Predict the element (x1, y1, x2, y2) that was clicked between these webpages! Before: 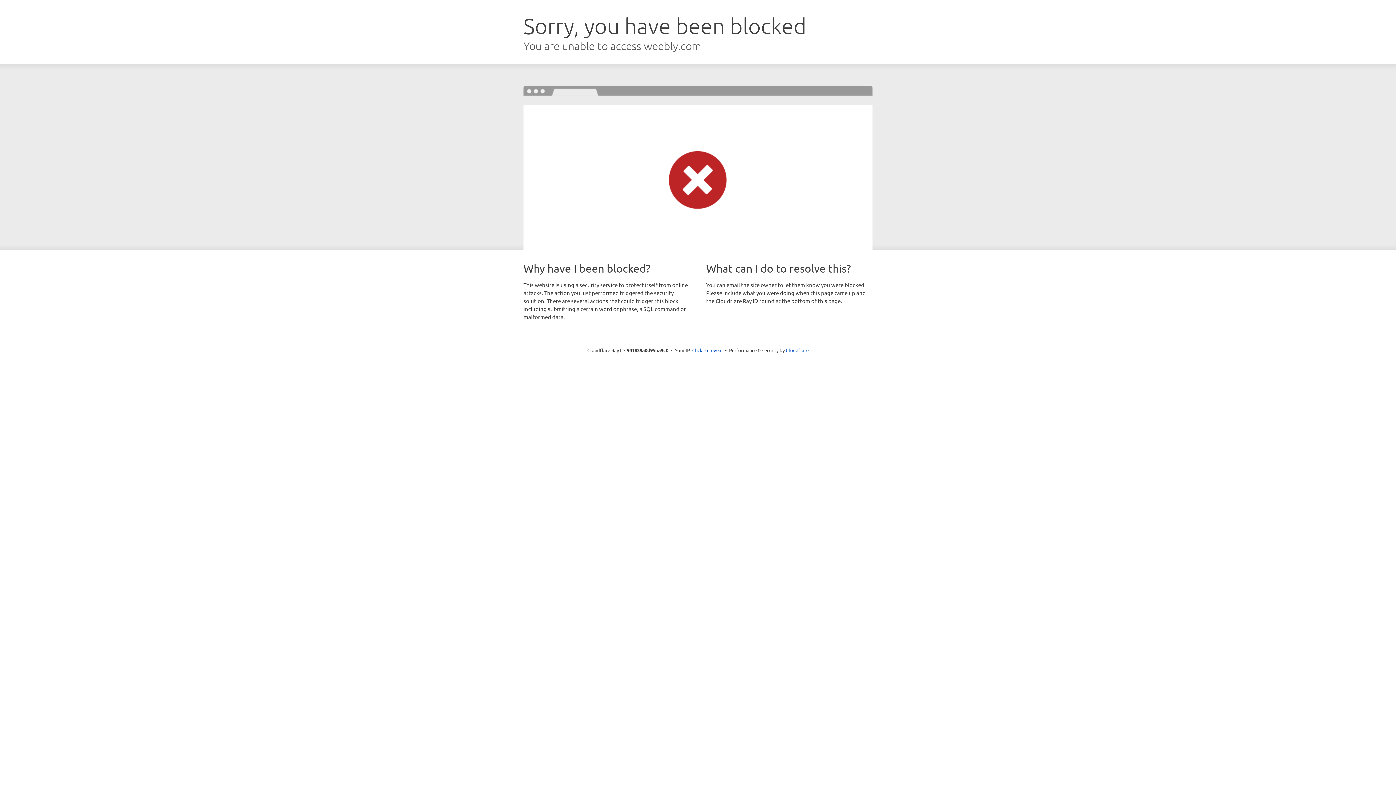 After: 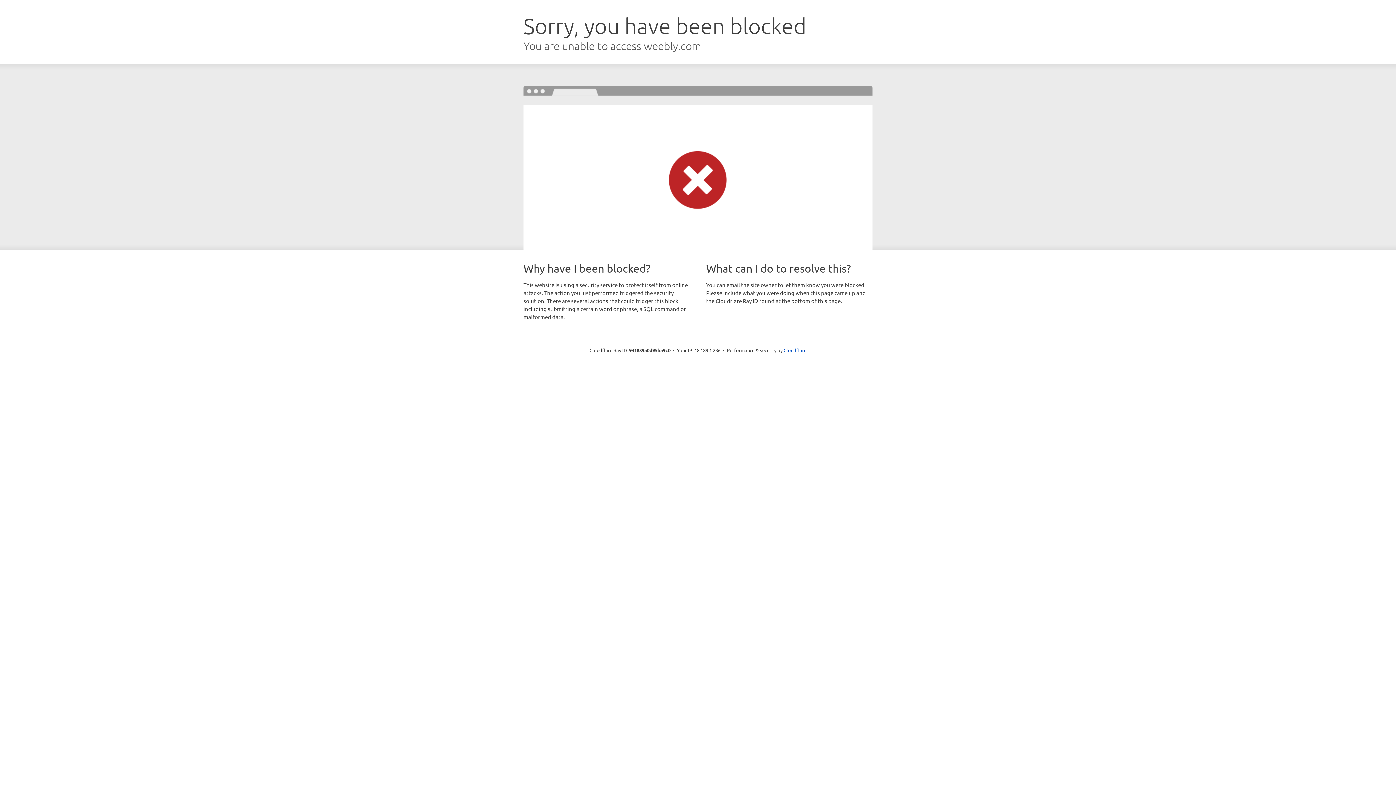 Action: bbox: (692, 346, 722, 353) label: Click to reveal